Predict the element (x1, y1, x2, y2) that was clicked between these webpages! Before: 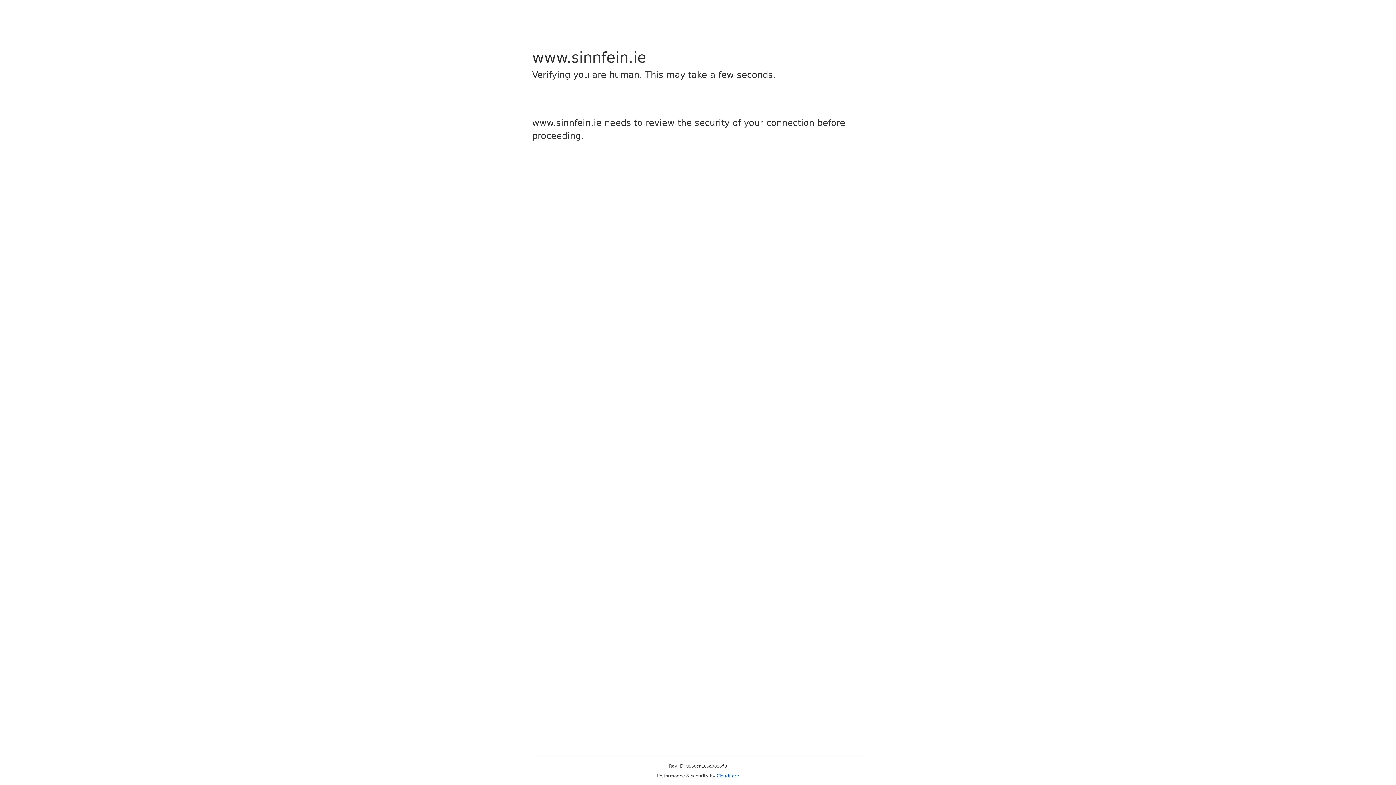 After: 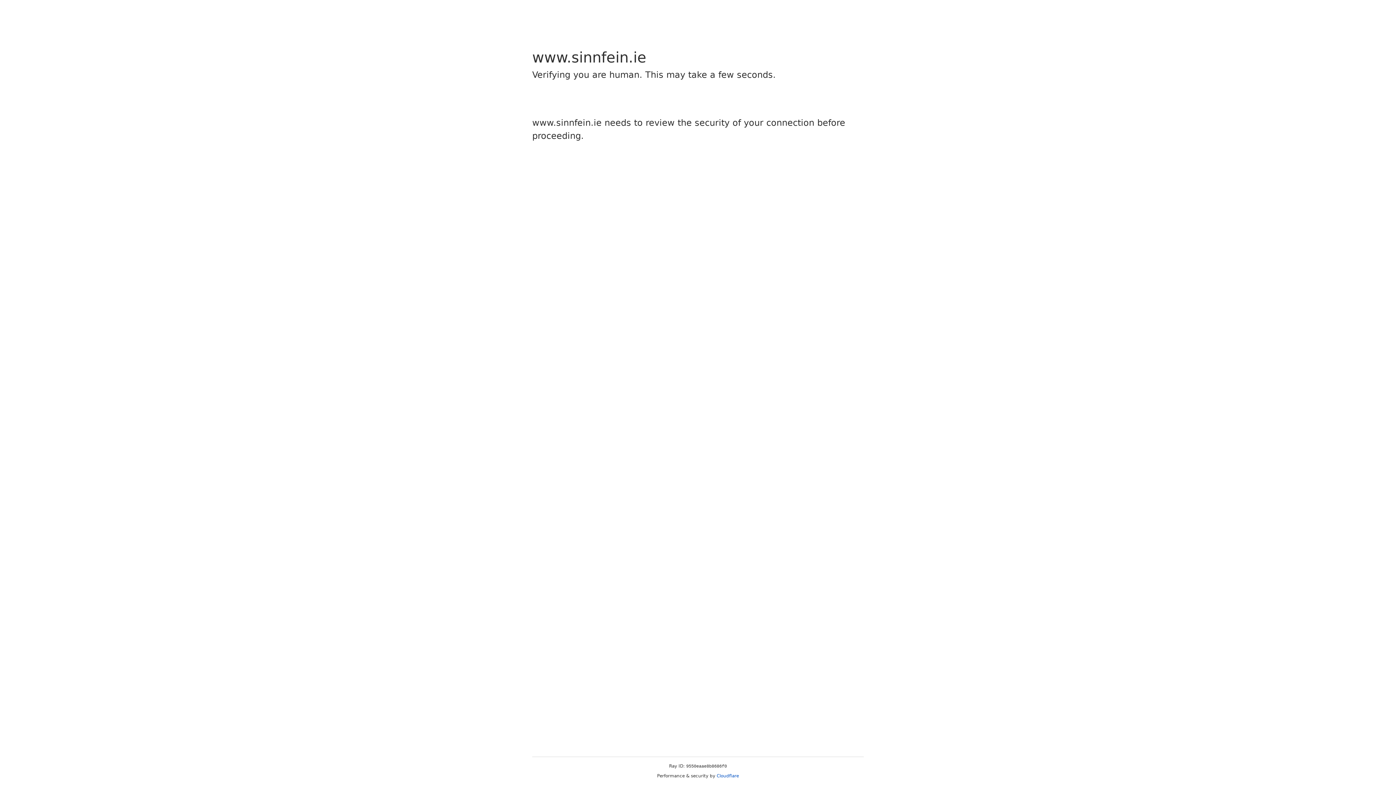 Action: bbox: (716, 773, 739, 778) label: Cloudflare